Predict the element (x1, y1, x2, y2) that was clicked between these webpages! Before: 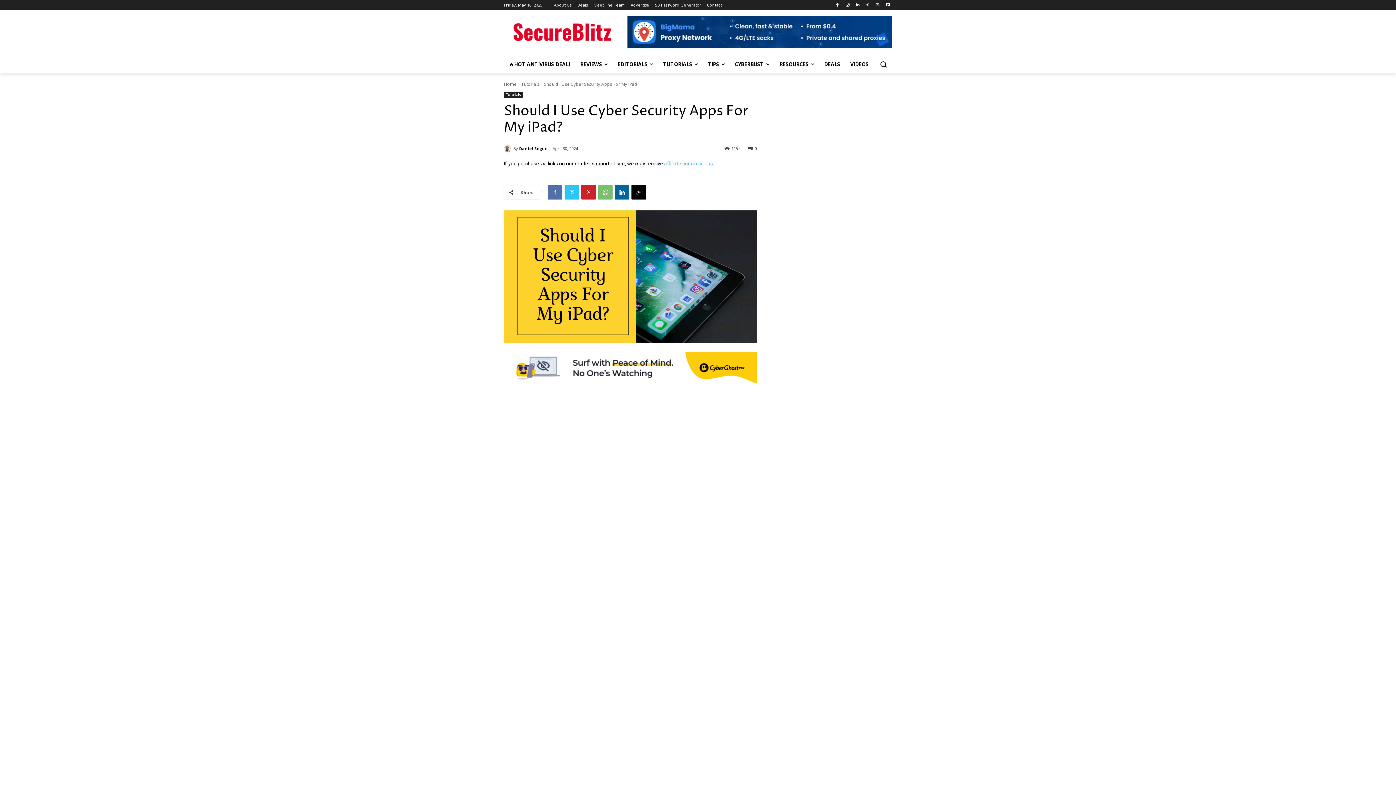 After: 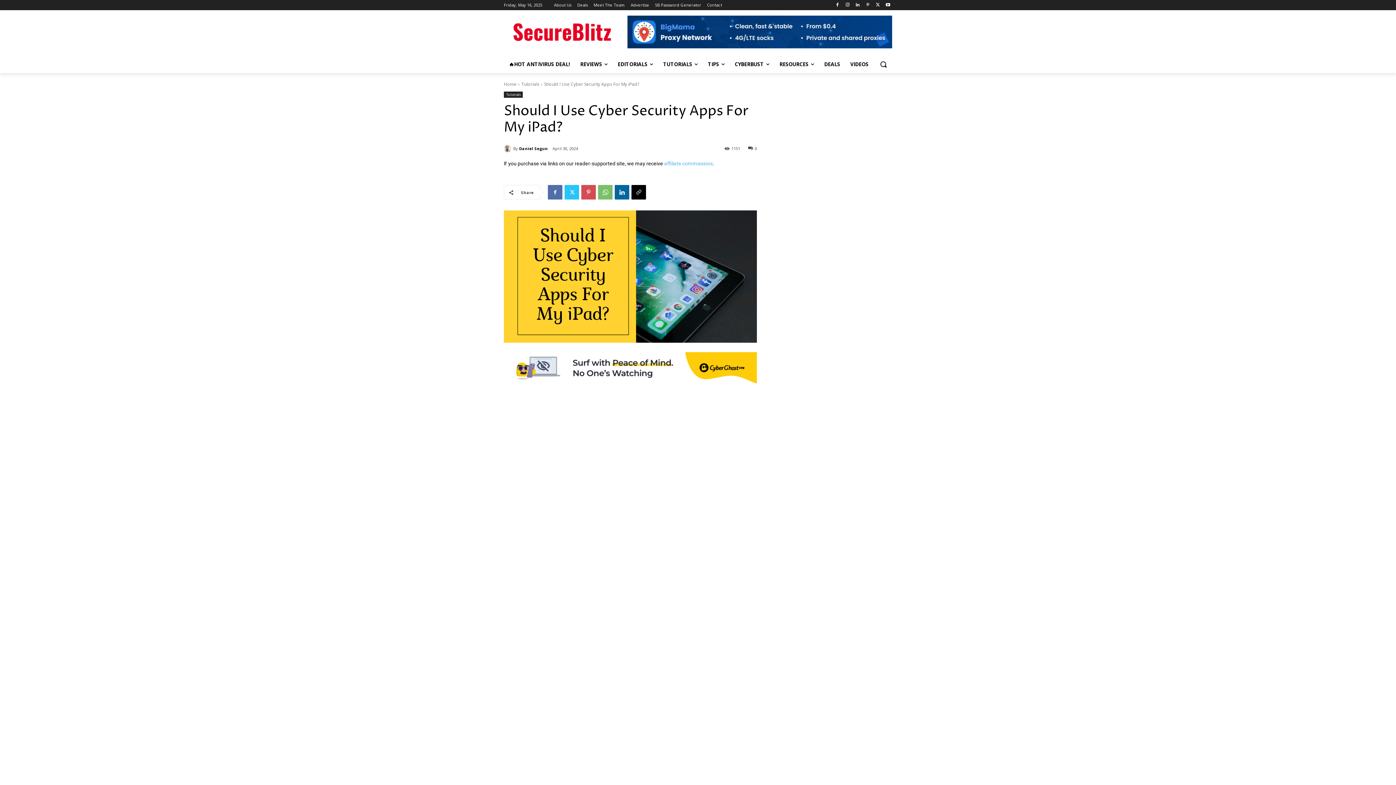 Action: bbox: (581, 185, 596, 199)